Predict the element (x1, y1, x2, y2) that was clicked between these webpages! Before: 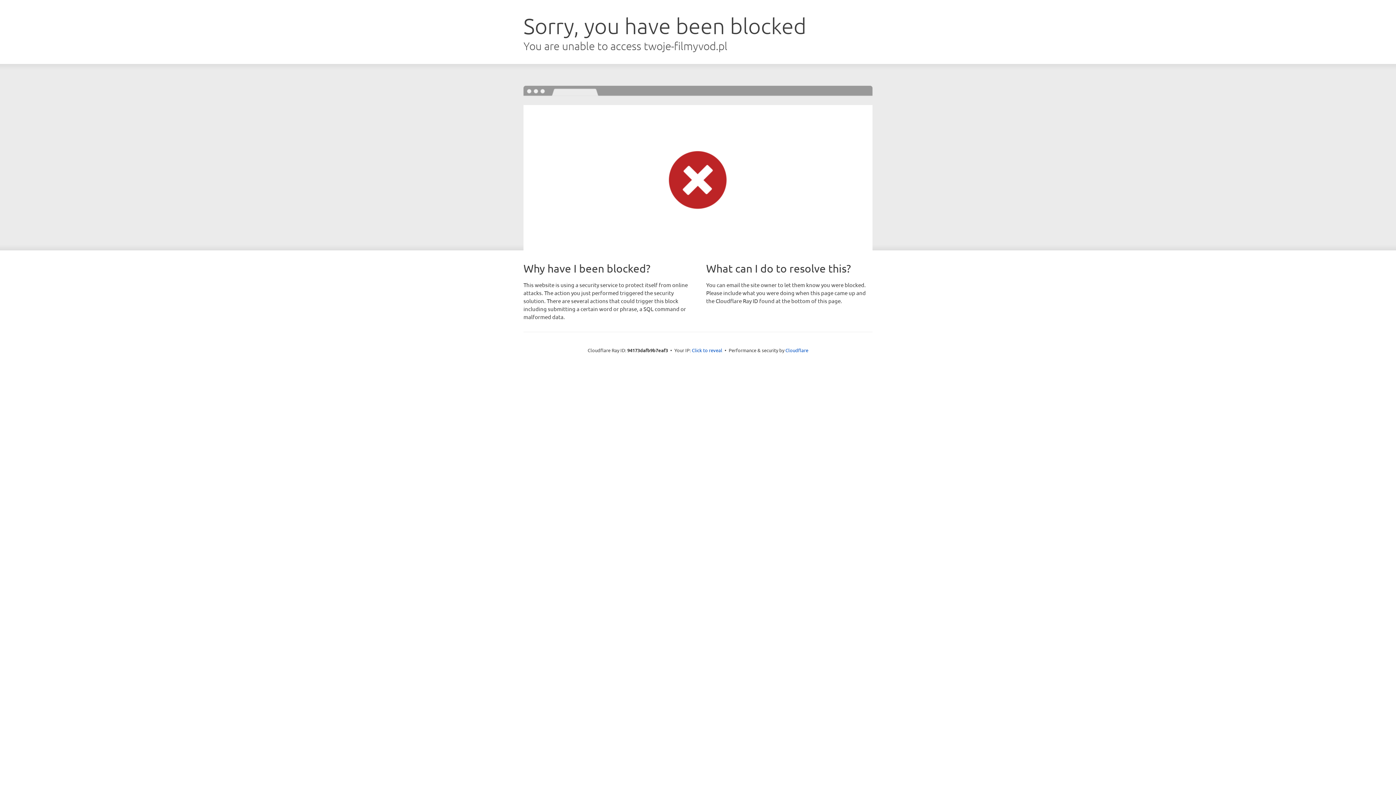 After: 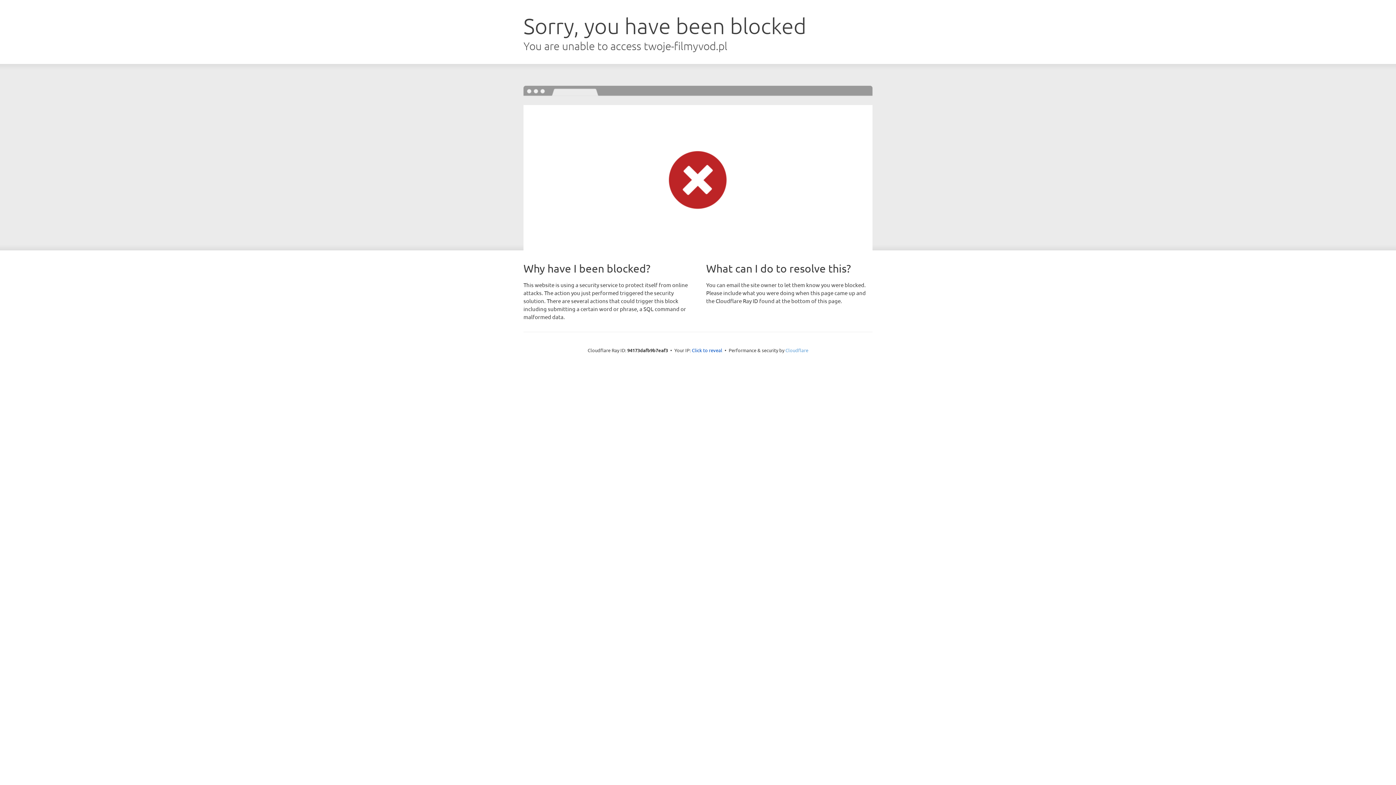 Action: bbox: (785, 347, 808, 353) label: Cloudflare